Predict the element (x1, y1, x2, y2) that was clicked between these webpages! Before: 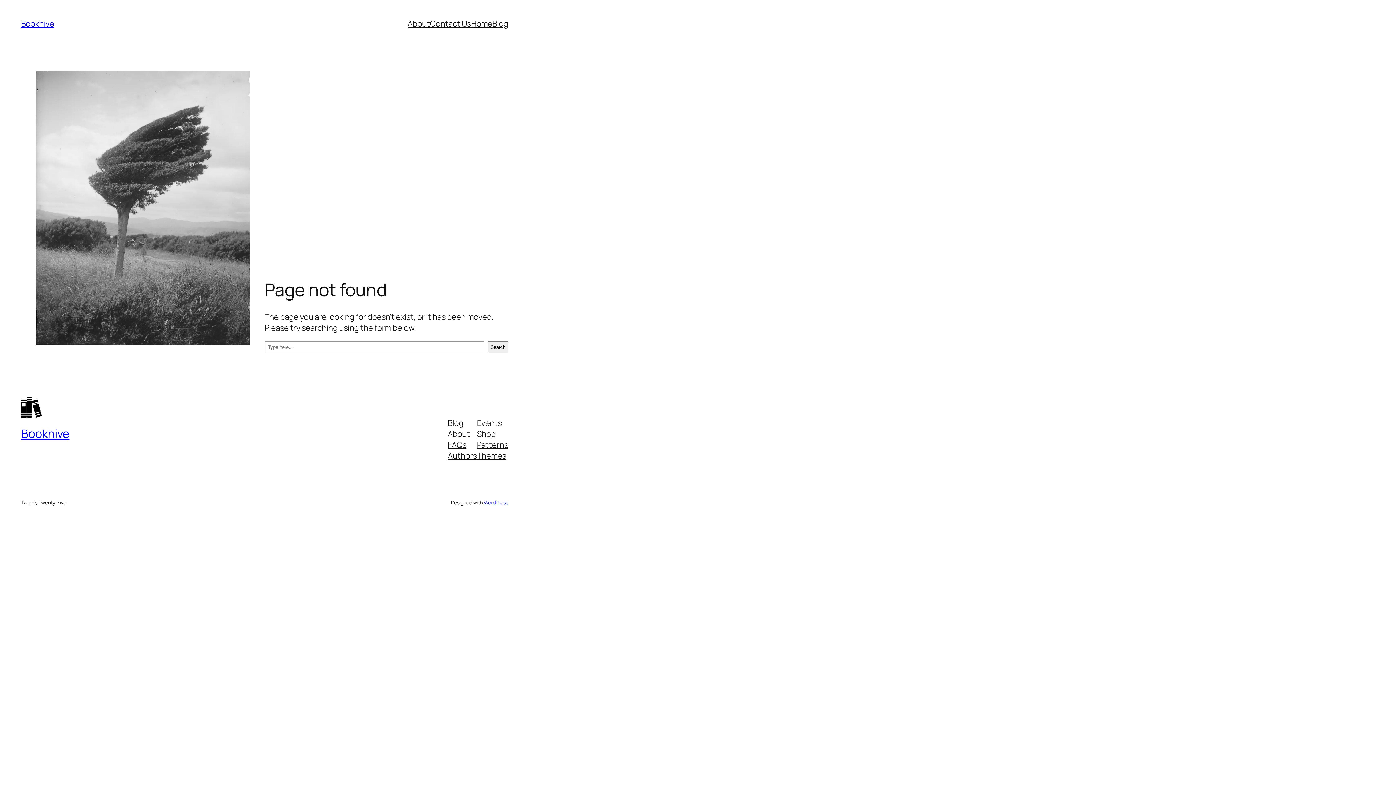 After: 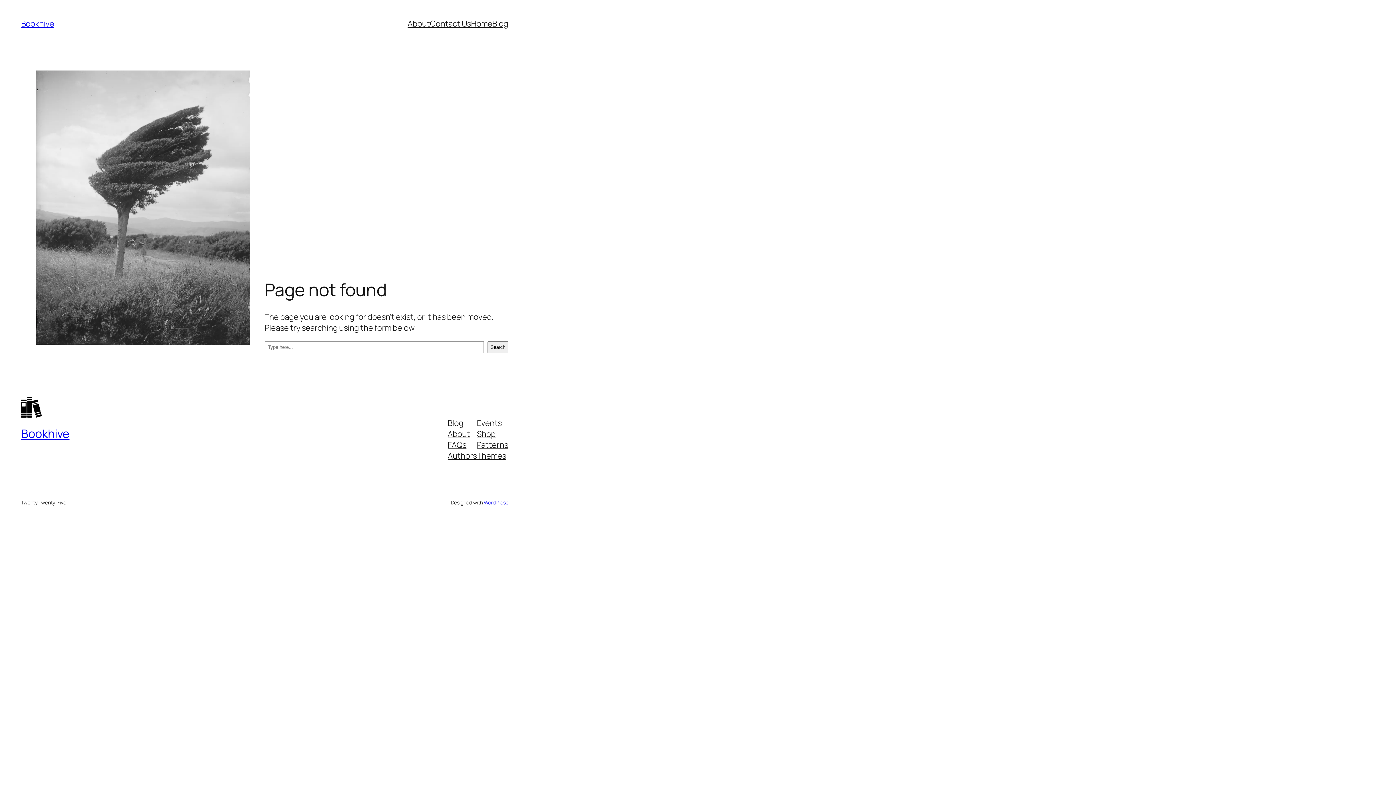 Action: bbox: (447, 428, 470, 439) label: About